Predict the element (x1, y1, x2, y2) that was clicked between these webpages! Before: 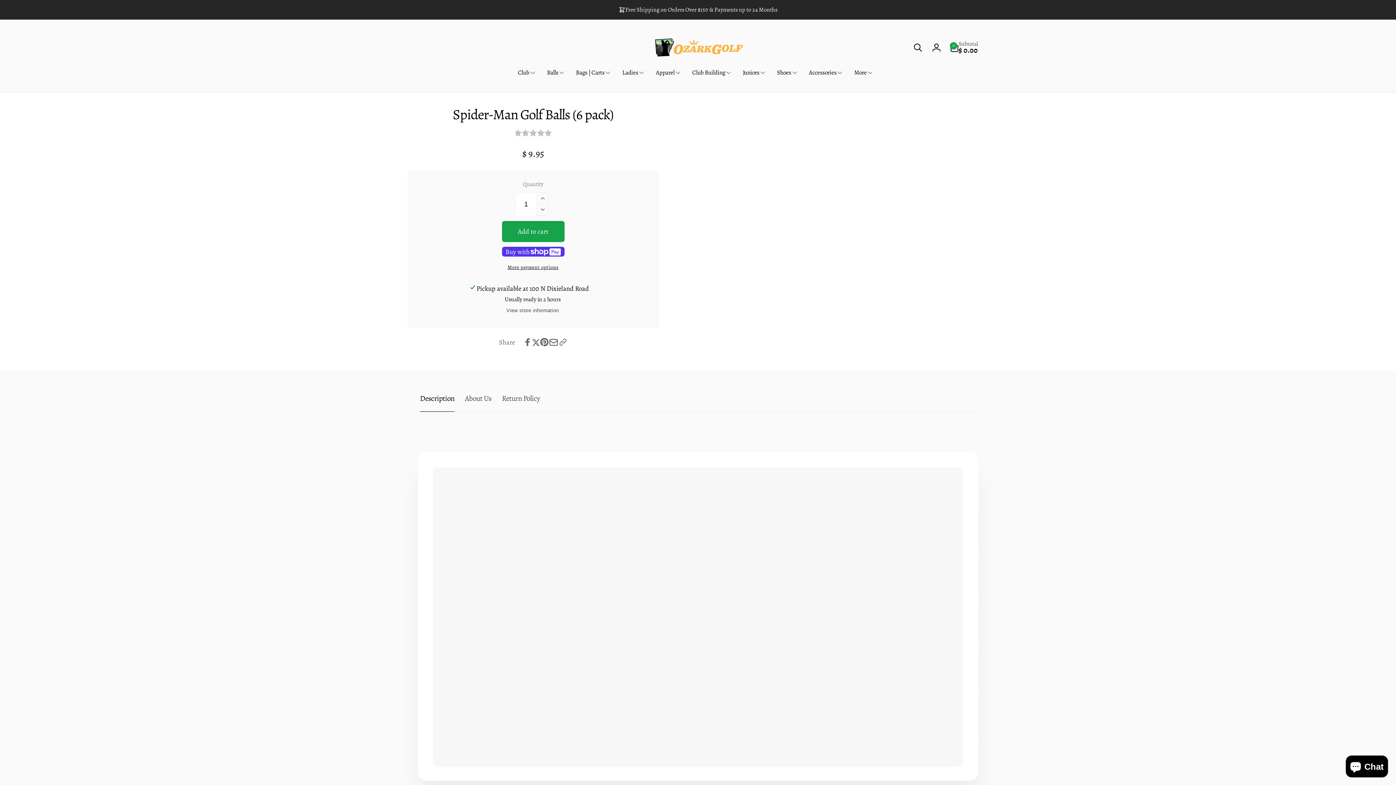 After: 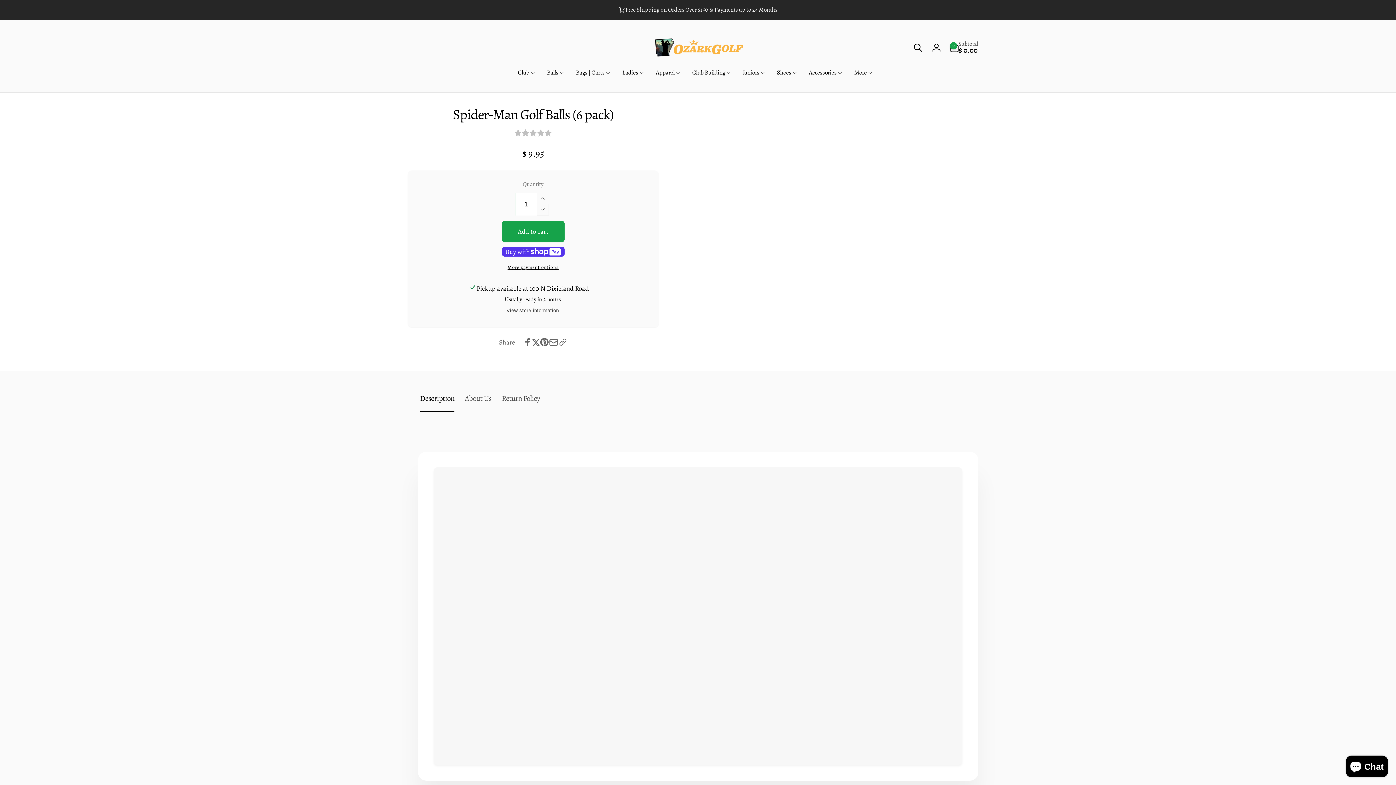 Action: bbox: (950, 41, 978, 54) label: 0
0 items
Subtotal
$ 0.00